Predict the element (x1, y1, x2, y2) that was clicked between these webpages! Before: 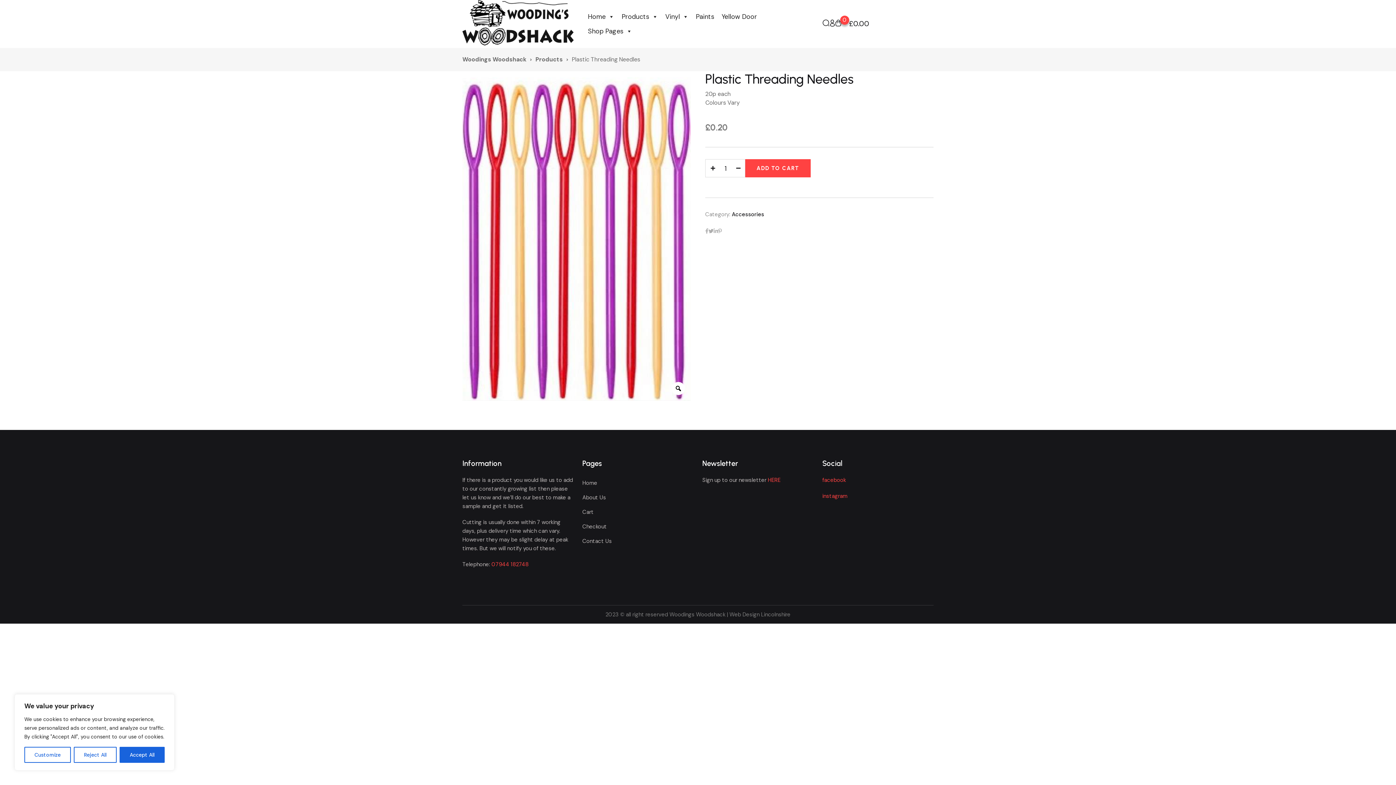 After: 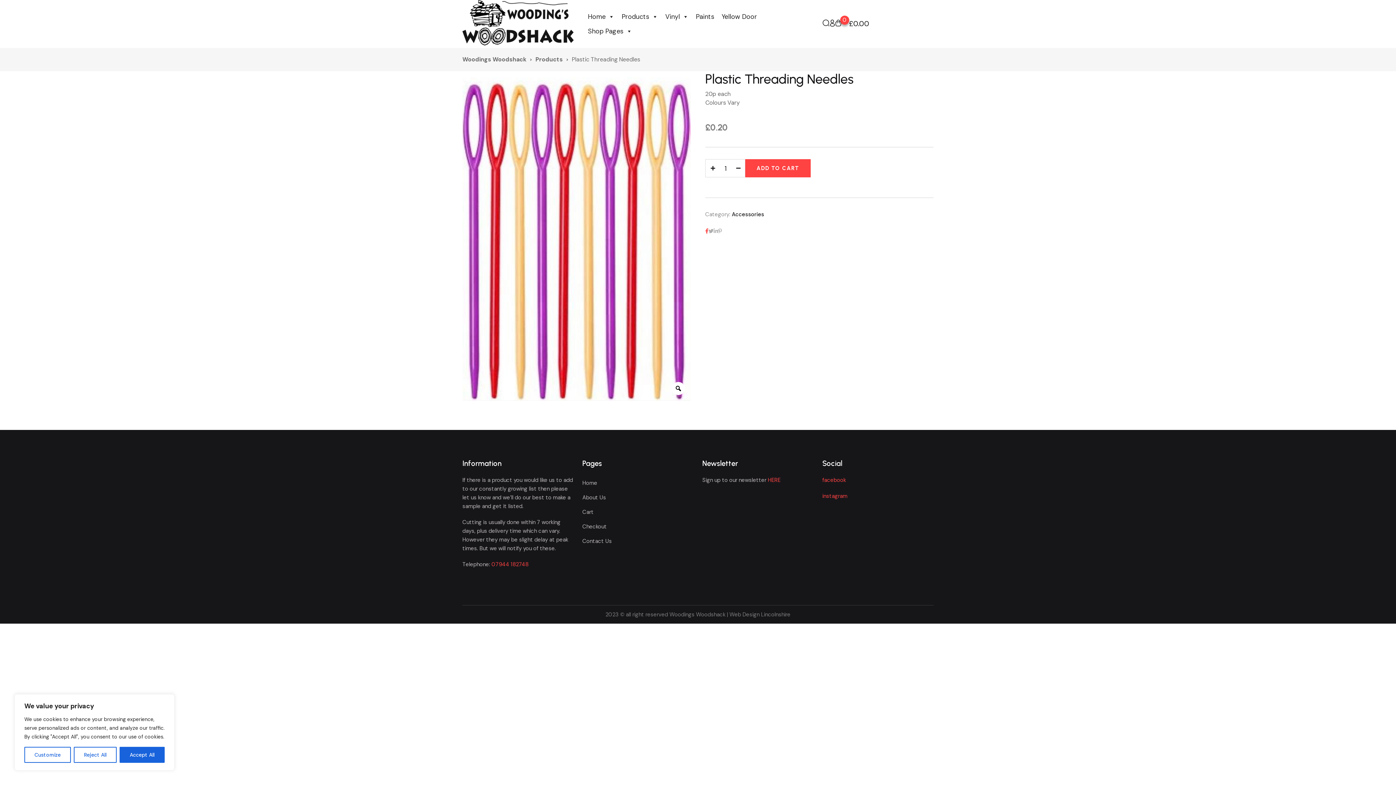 Action: bbox: (705, 228, 708, 233)